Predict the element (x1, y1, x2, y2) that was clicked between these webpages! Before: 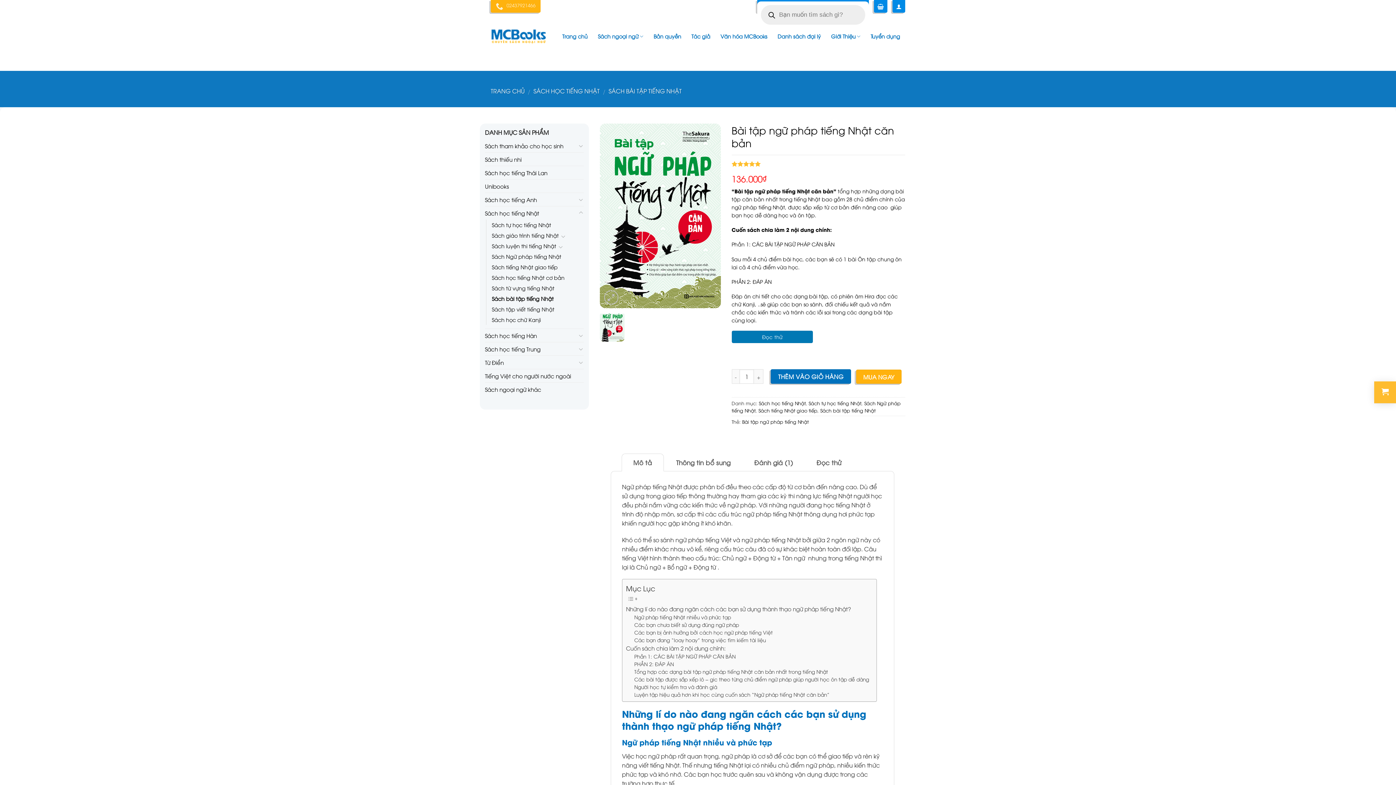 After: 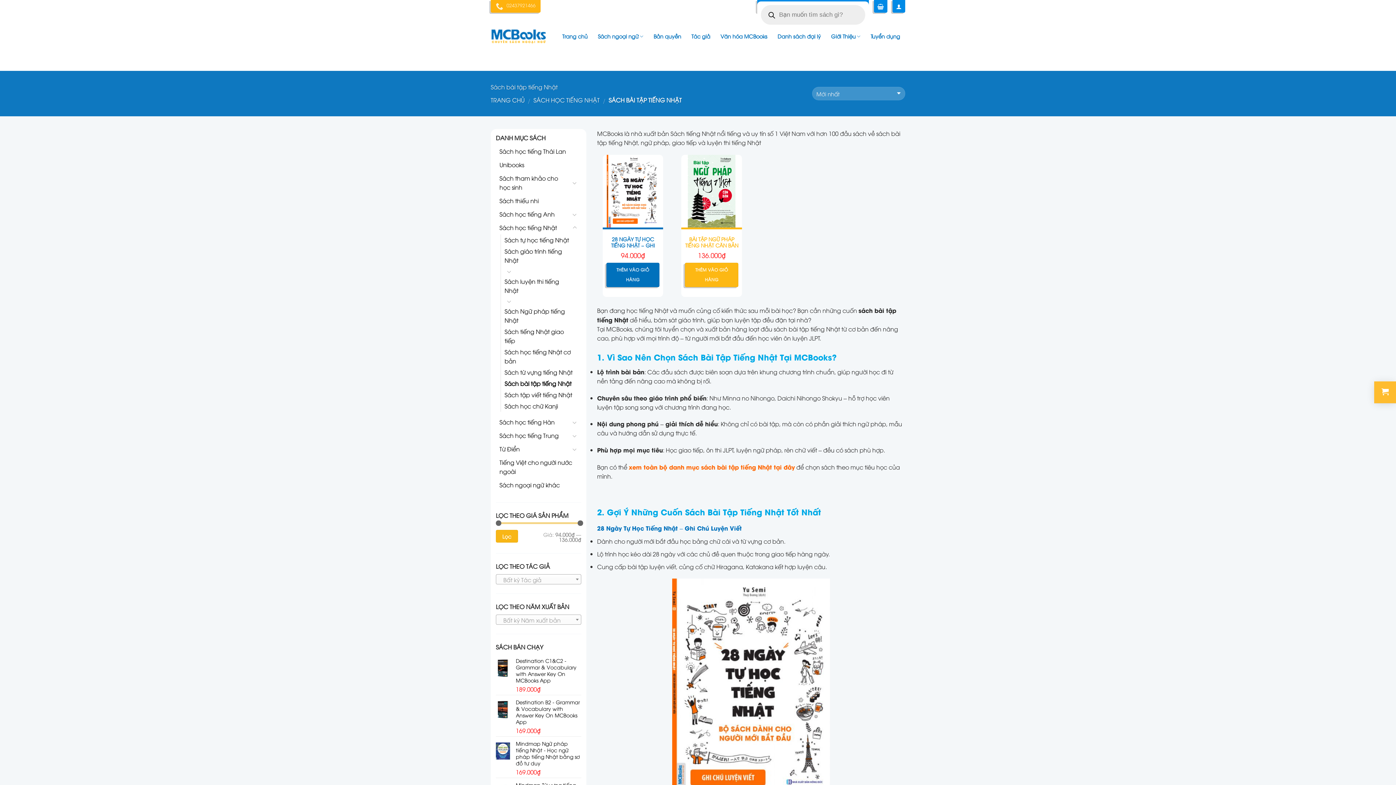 Action: bbox: (608, 82, 681, 94) label: SÁCH BÀI TẬP TIẾNG NHẬT